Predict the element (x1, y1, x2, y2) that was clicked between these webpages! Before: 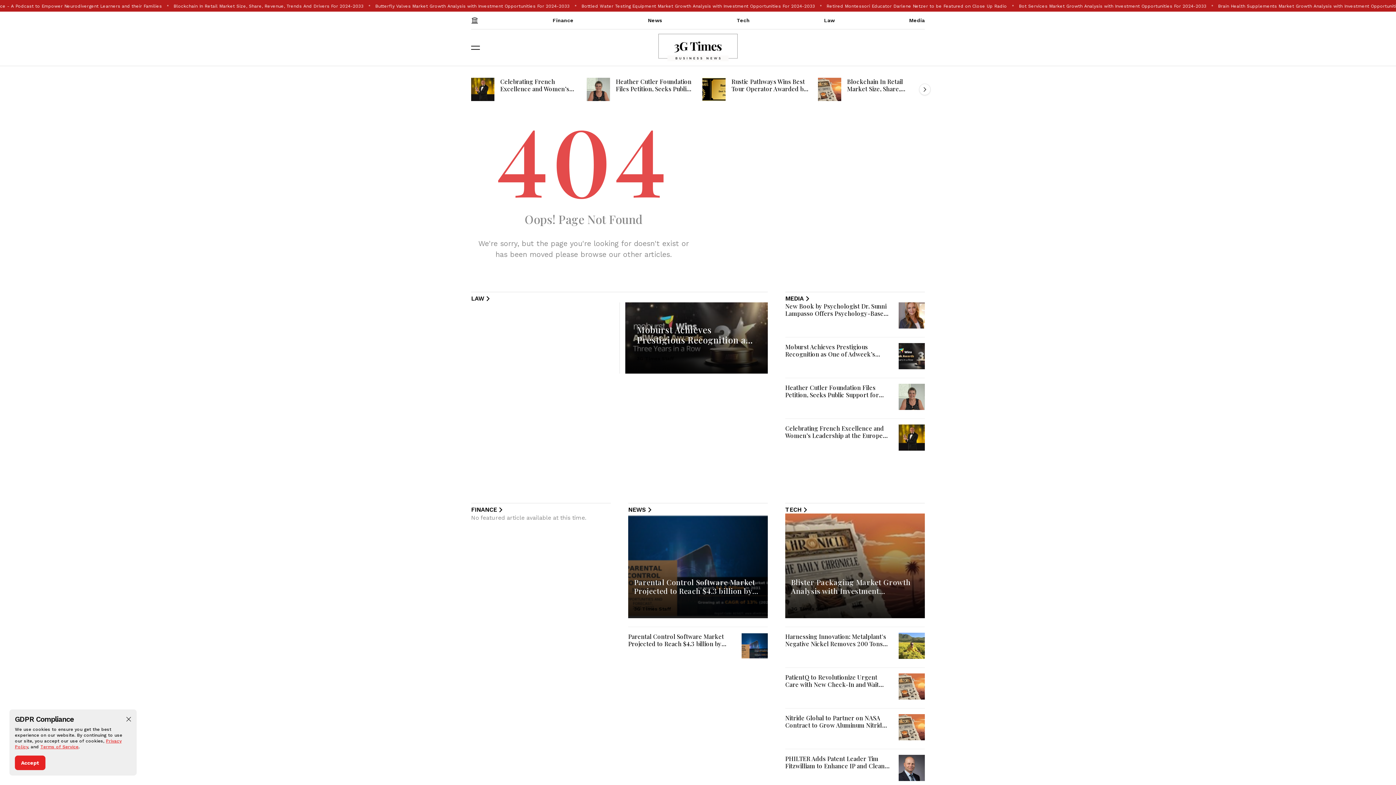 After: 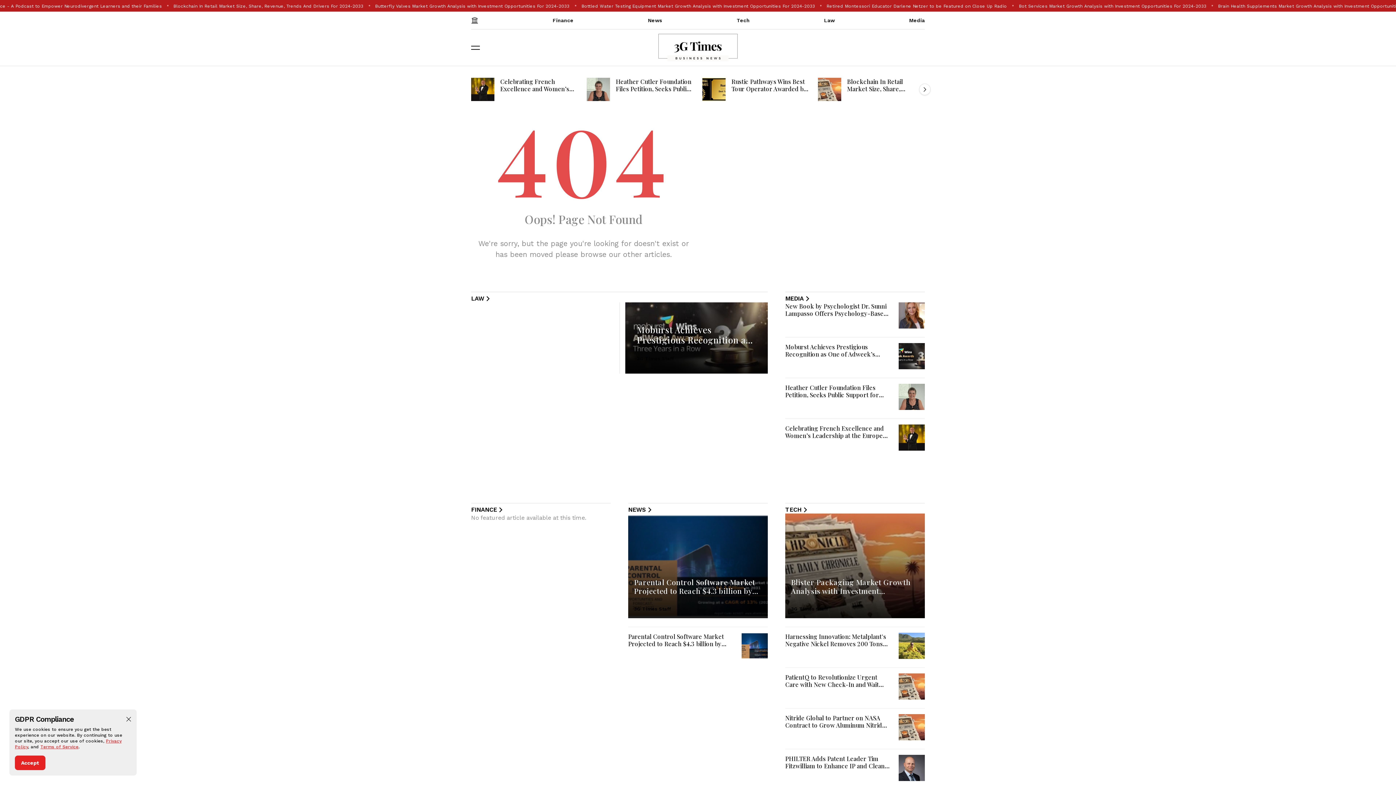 Action: bbox: (471, 43, 480, 52)